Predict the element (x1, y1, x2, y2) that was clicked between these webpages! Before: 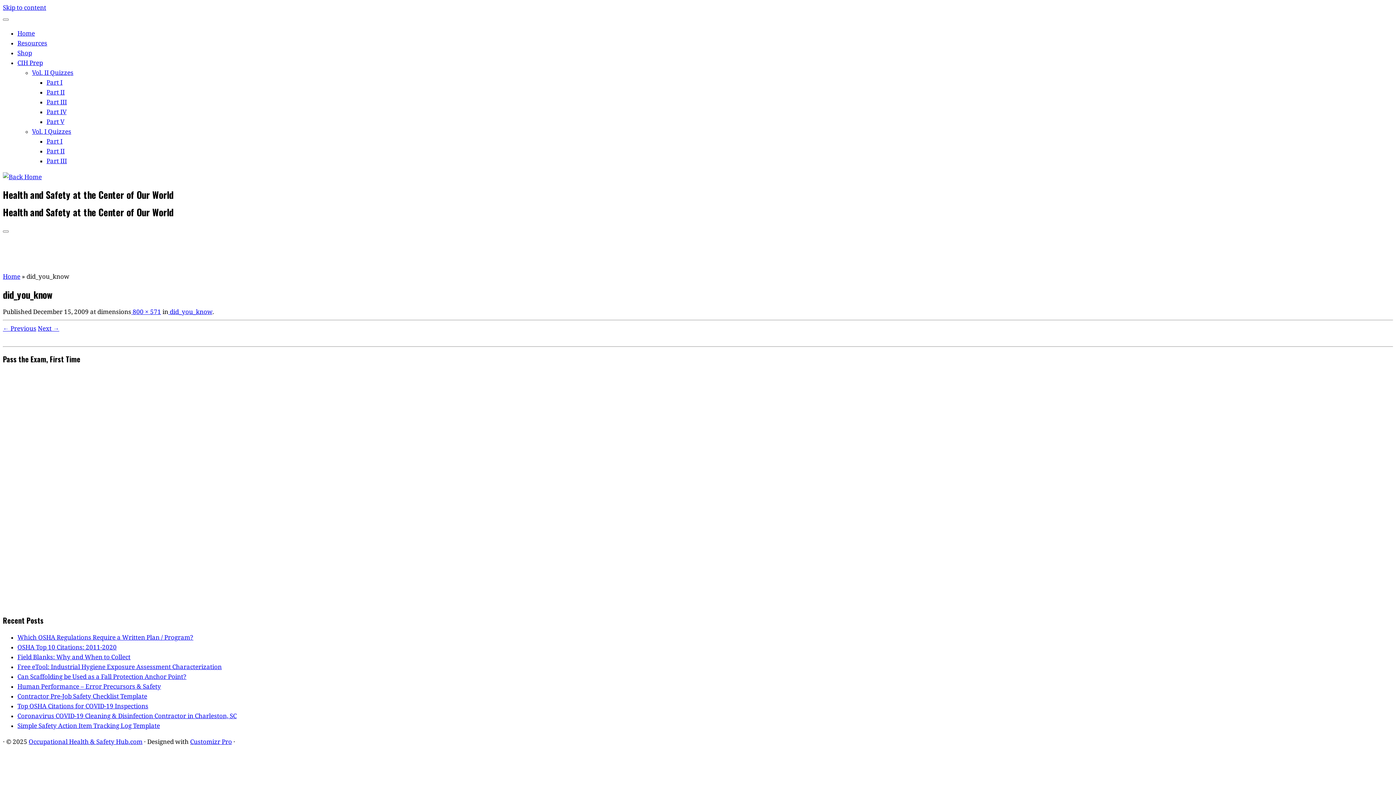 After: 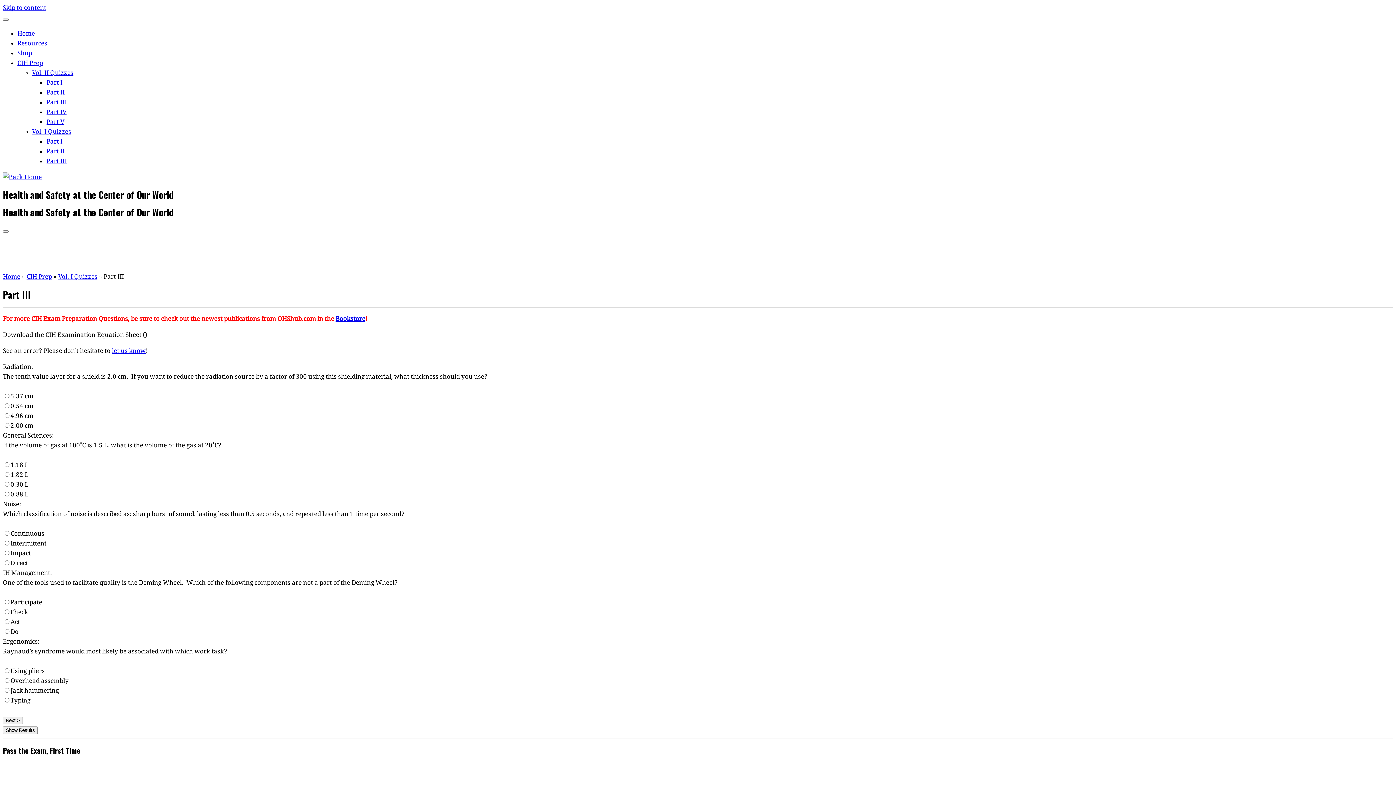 Action: bbox: (46, 157, 66, 164) label: Part III